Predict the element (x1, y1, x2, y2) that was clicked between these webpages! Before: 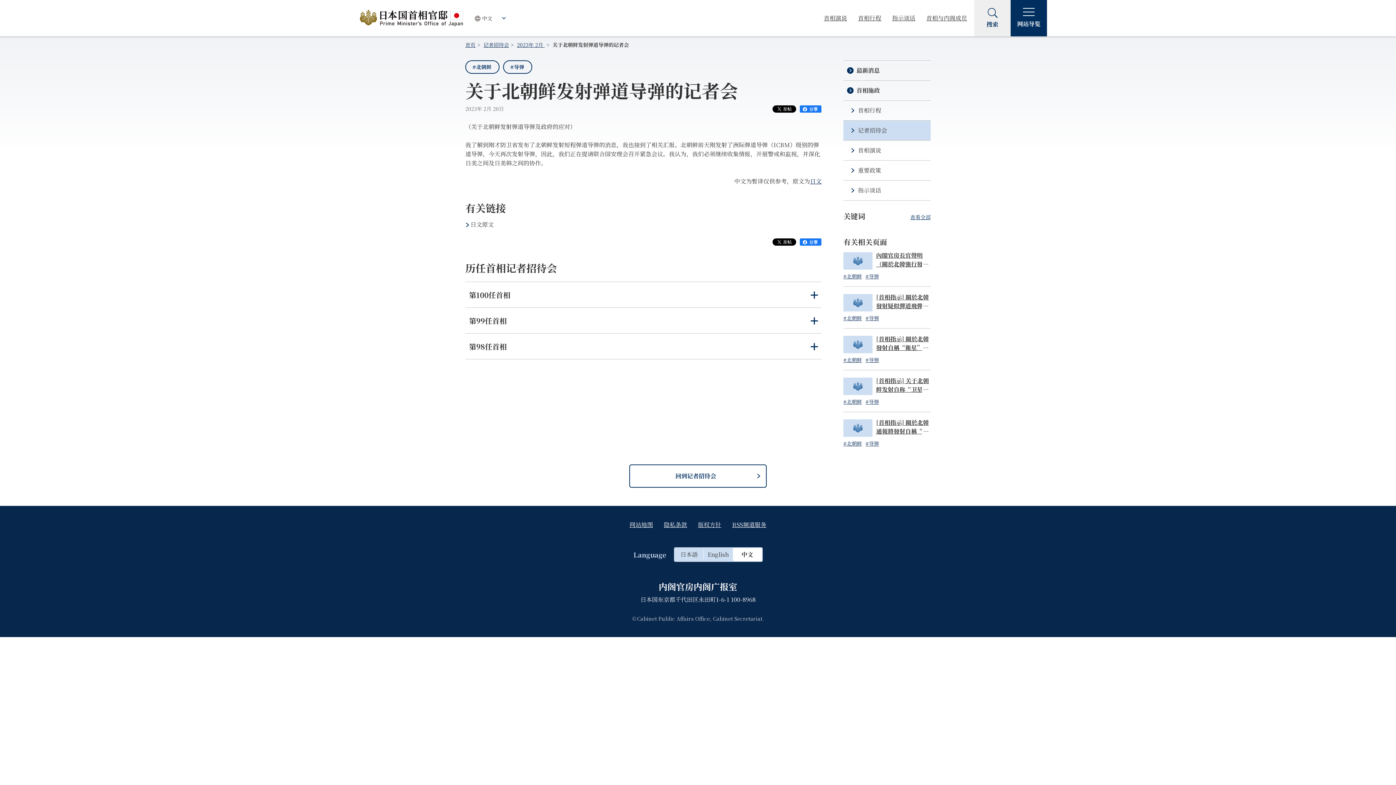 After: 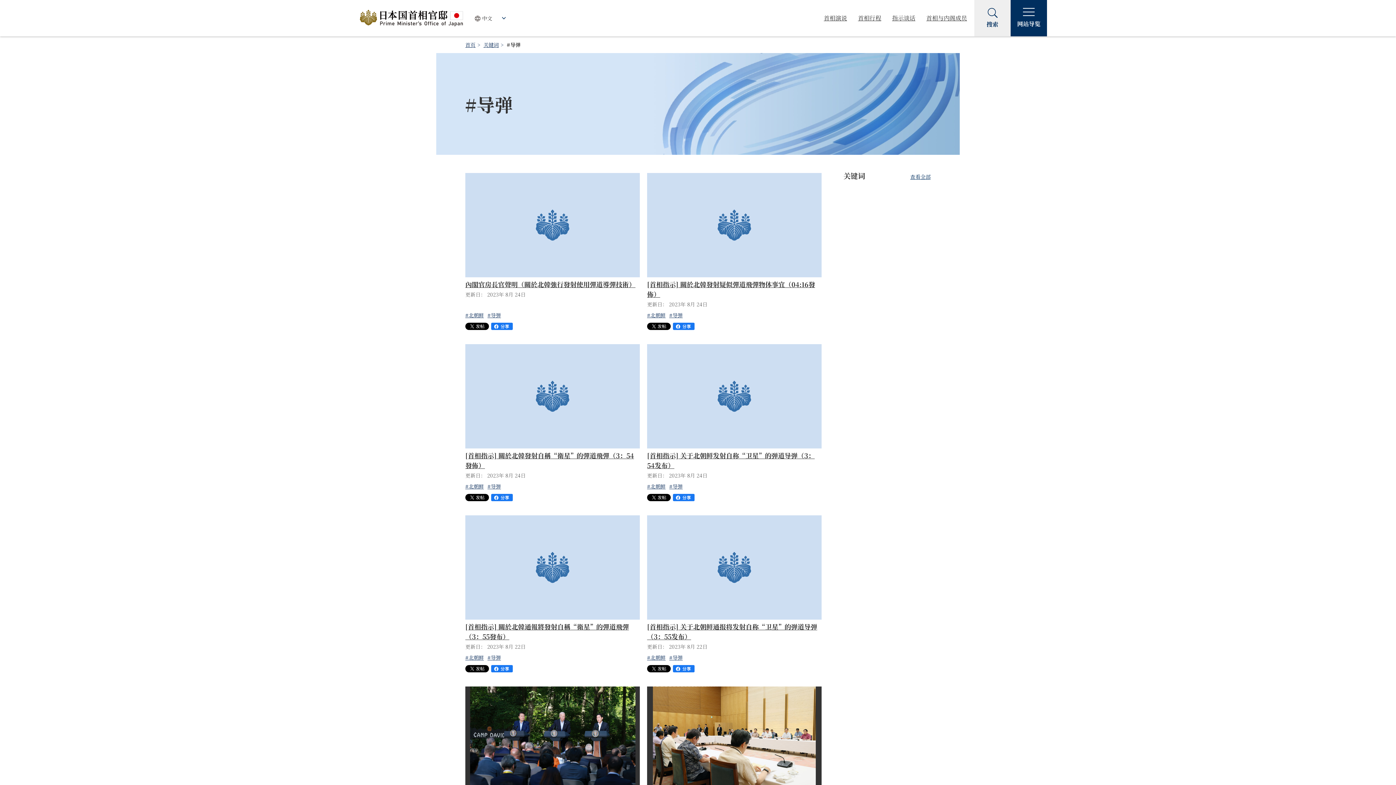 Action: label: #导弹 bbox: (503, 60, 532, 73)